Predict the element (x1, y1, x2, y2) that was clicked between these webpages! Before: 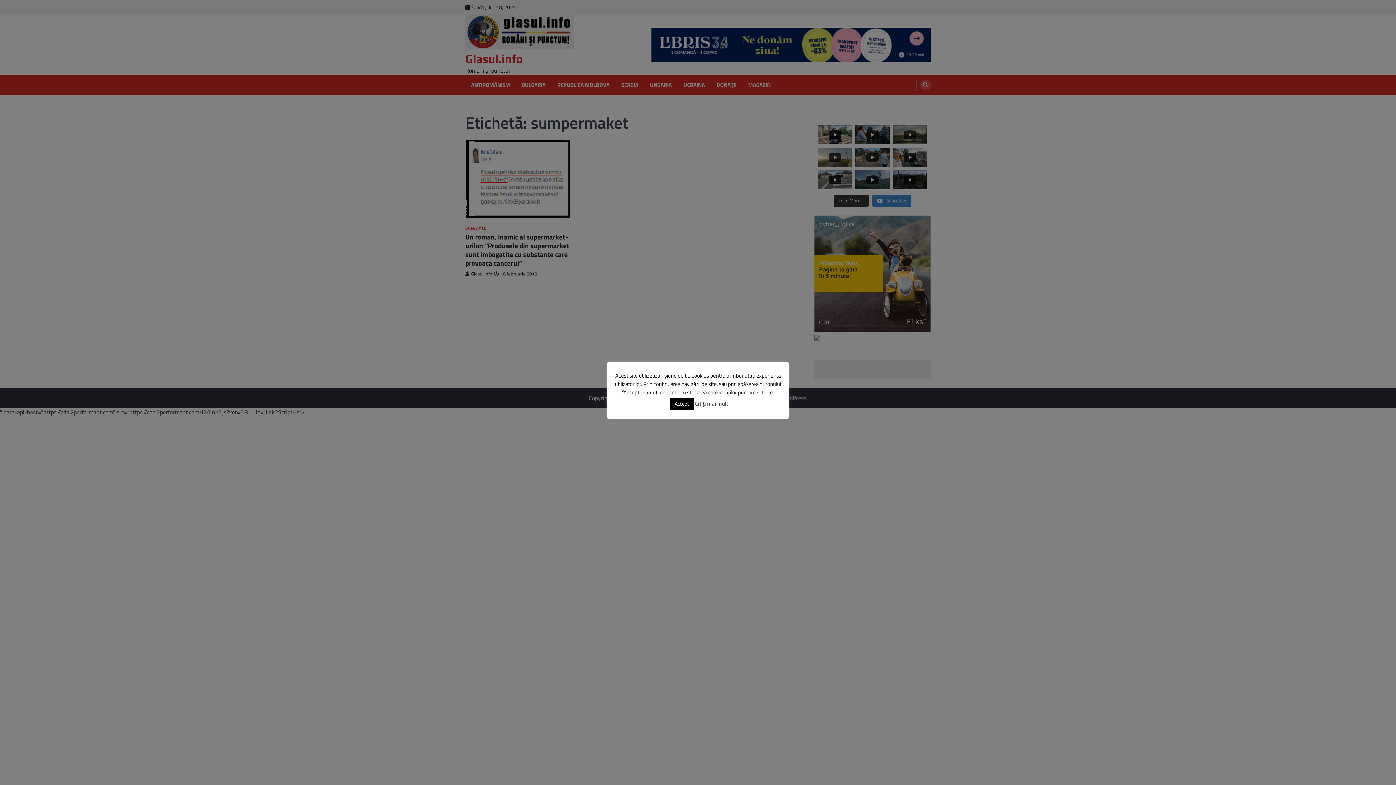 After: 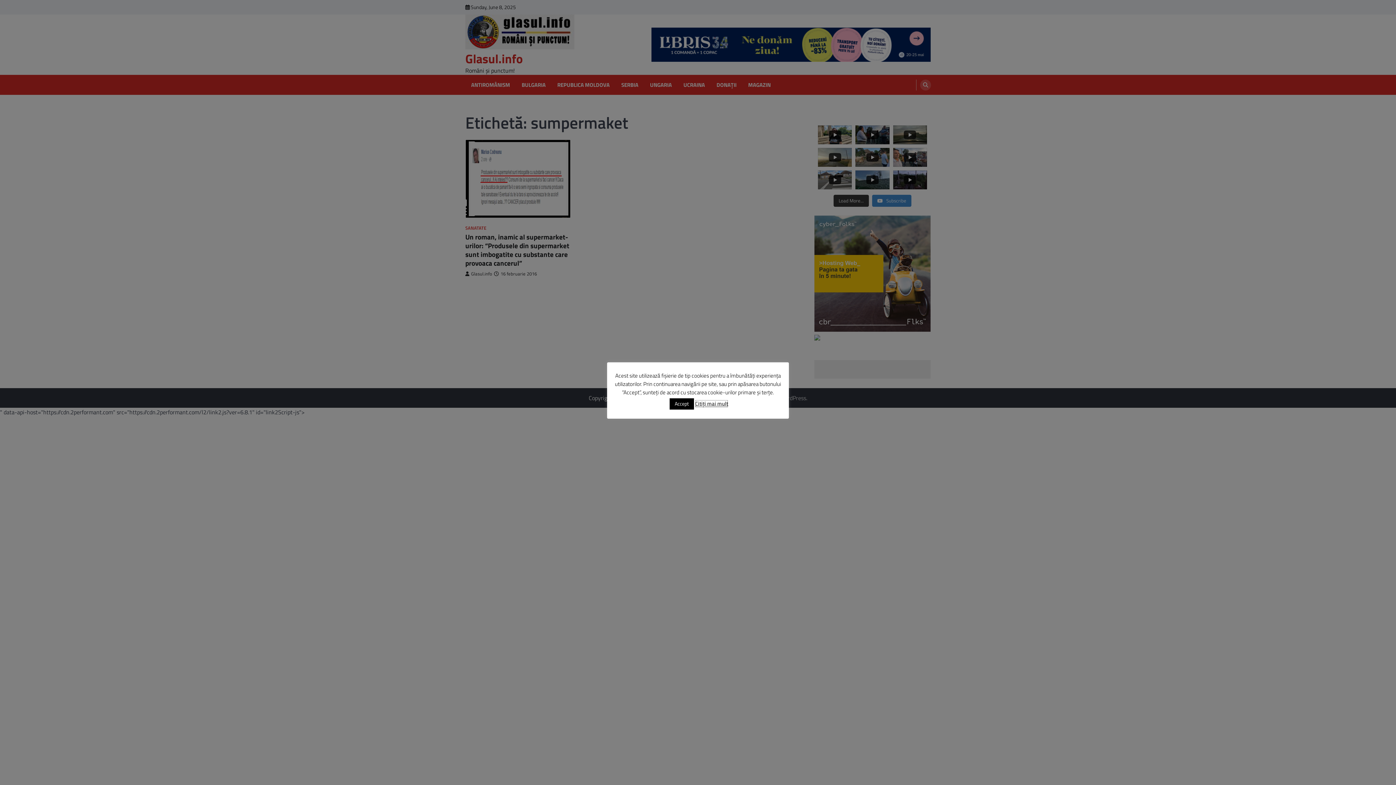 Action: bbox: (695, 400, 728, 408) label: Citiți mai mult